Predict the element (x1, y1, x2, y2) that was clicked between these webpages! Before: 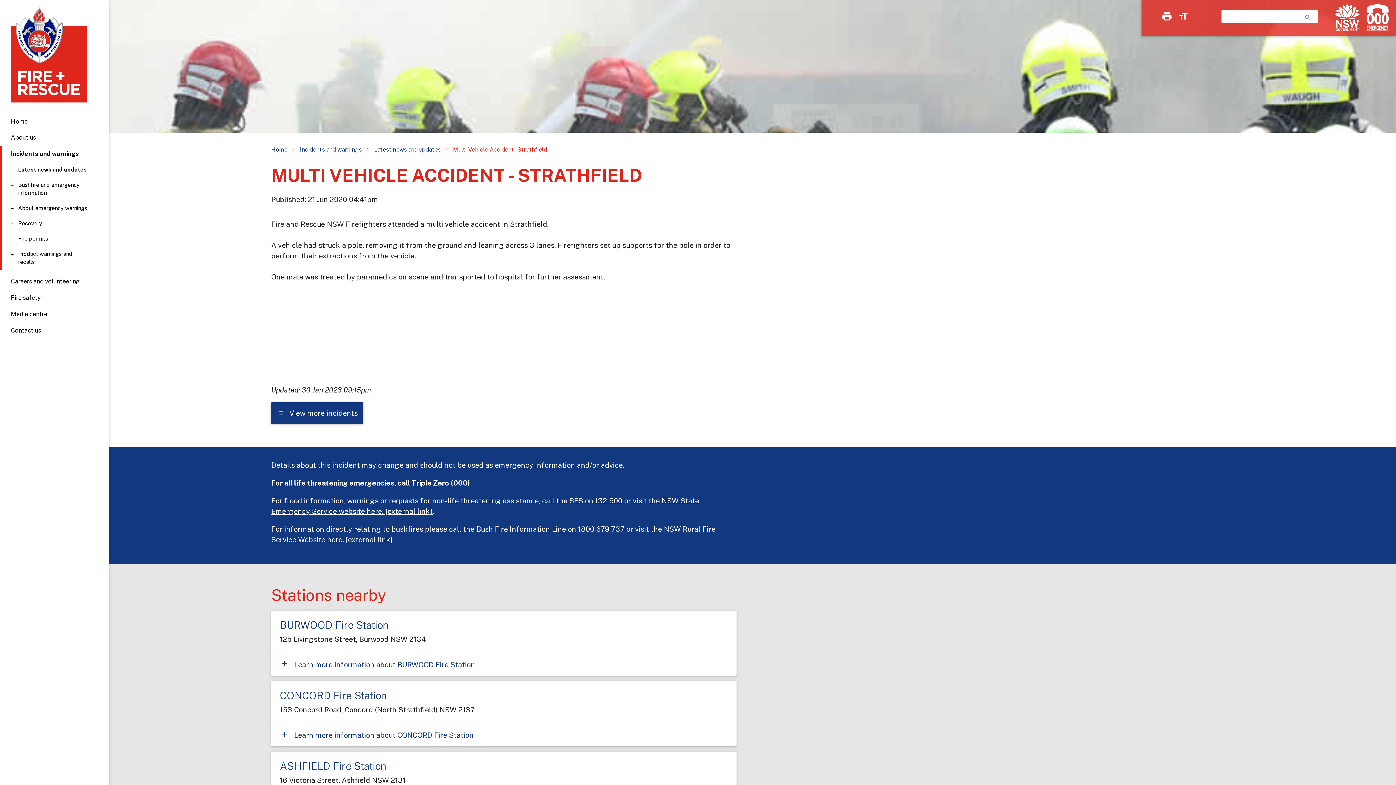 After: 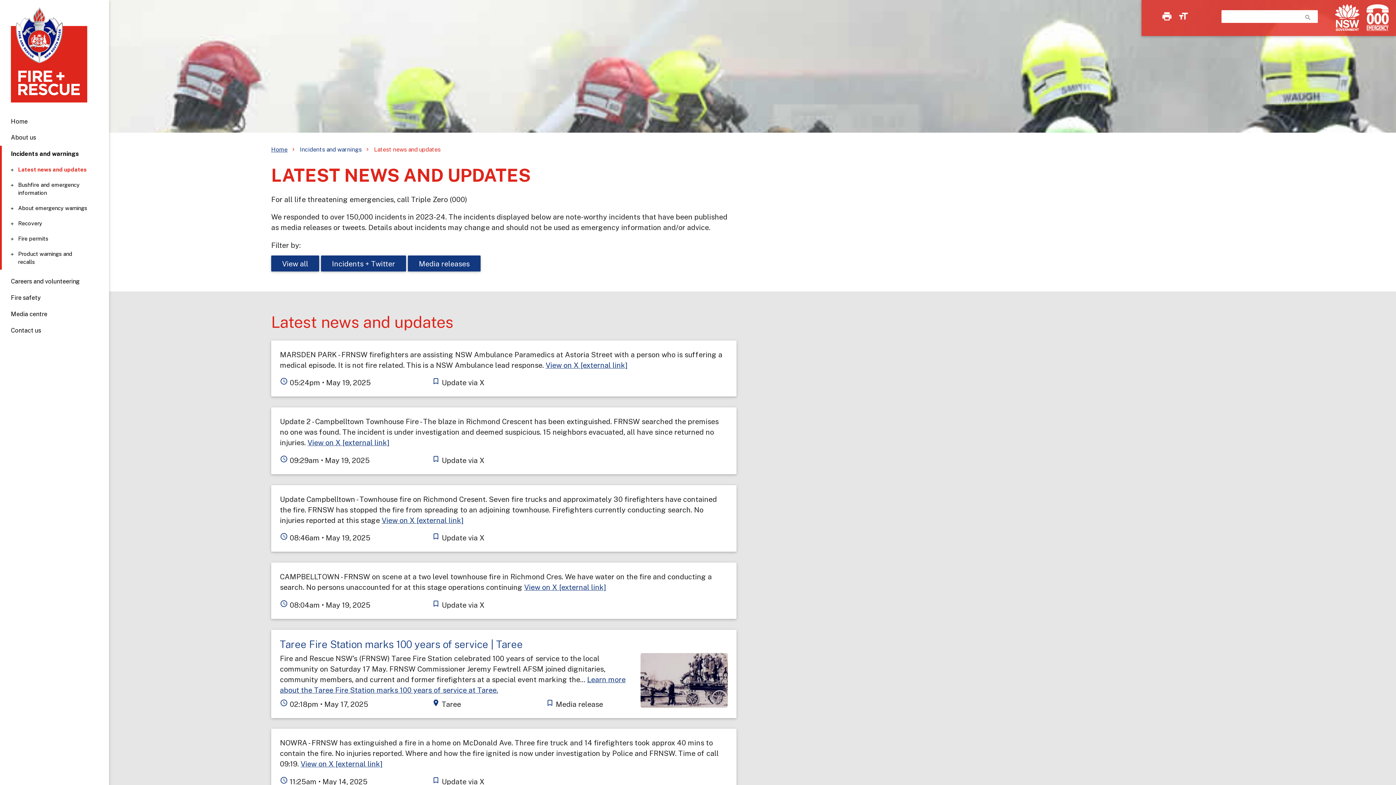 Action: label: list
View more incidents bbox: (271, 402, 363, 423)